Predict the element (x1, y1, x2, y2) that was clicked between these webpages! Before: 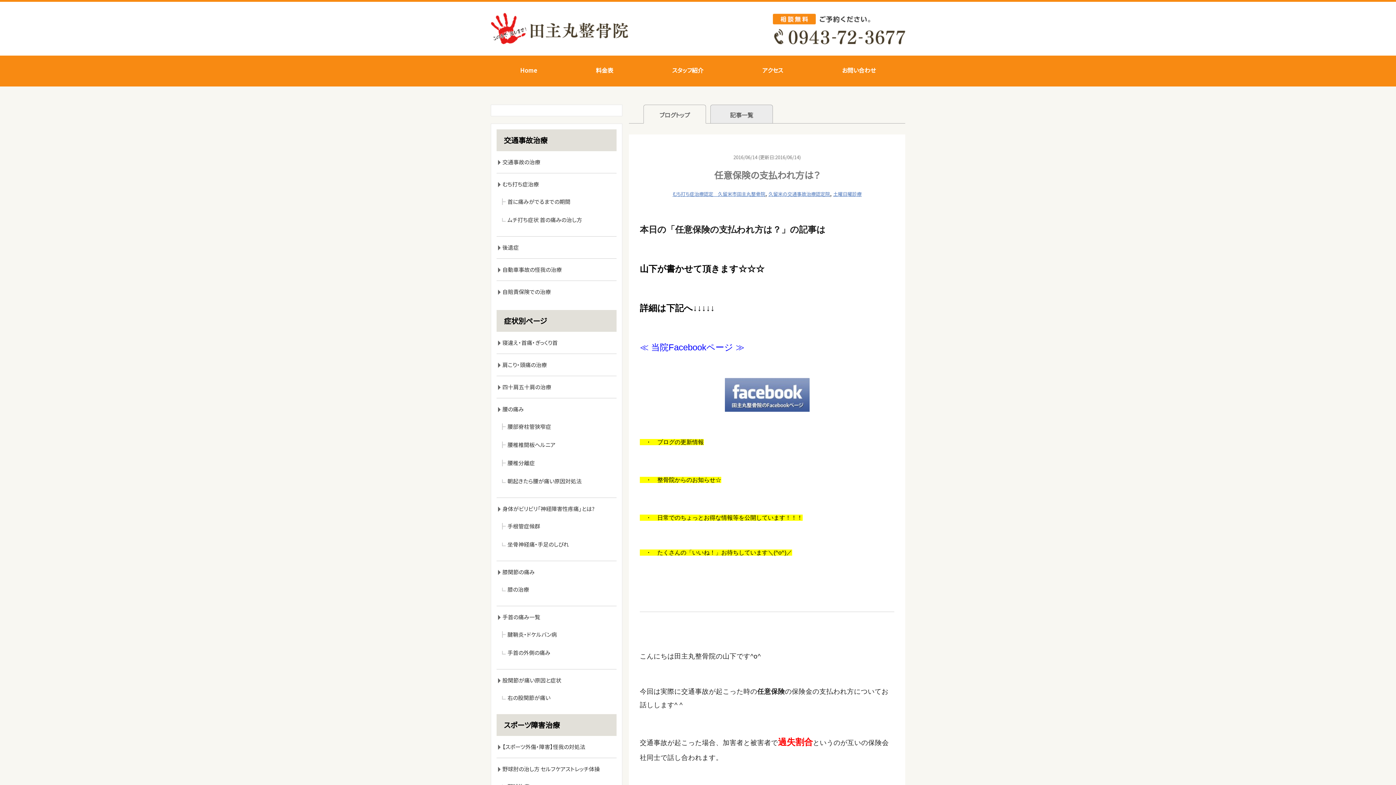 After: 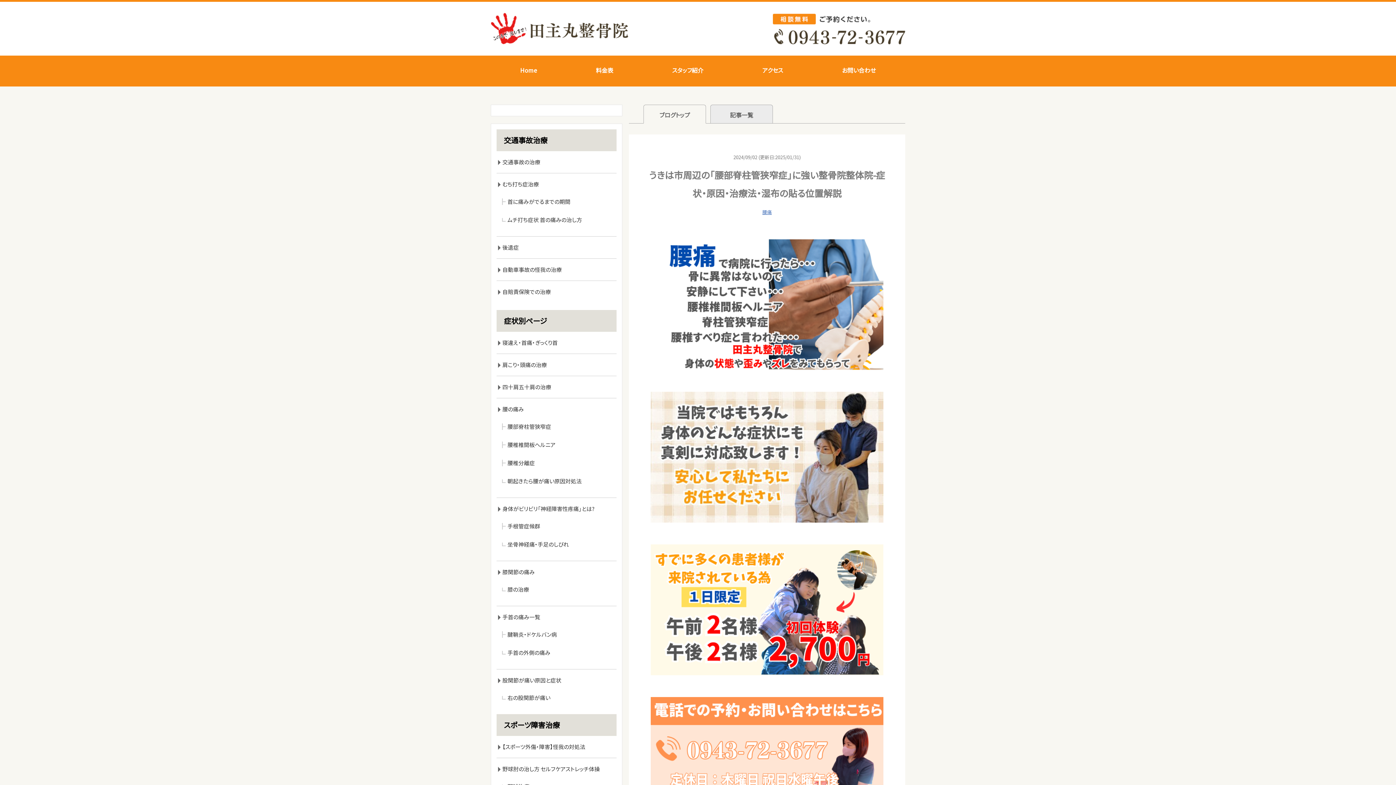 Action: label: 腰部脊柱管狭窄症 bbox: (502, 417, 616, 436)